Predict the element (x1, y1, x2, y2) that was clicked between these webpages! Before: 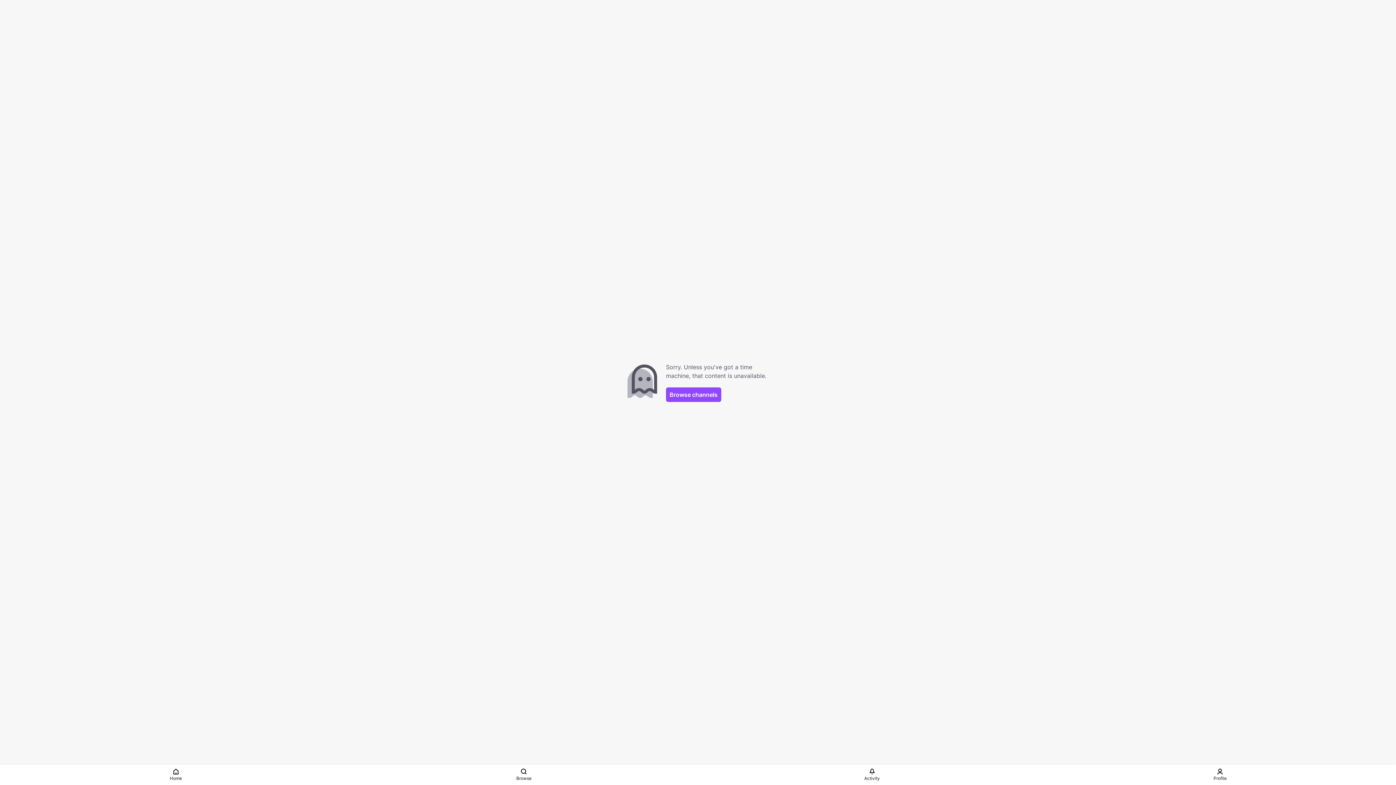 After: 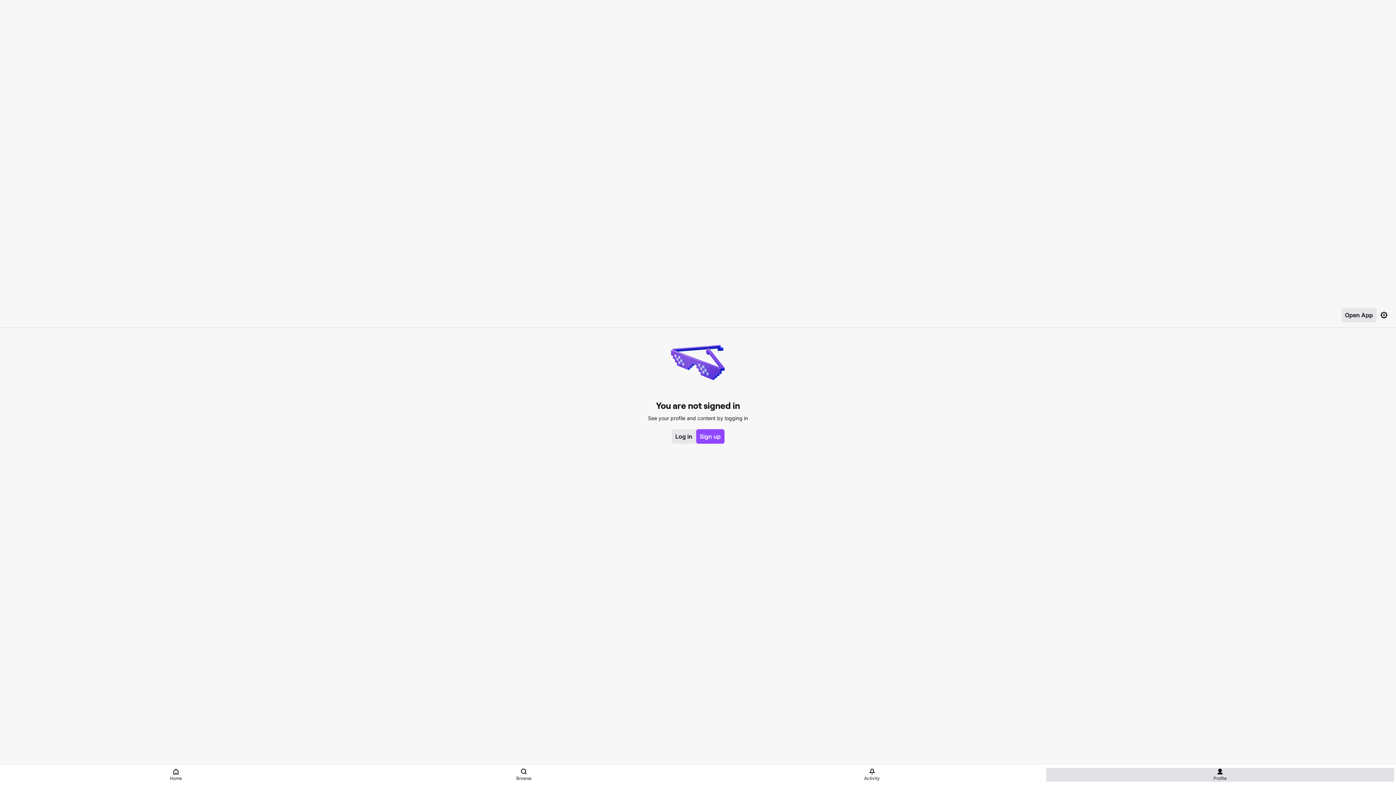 Action: bbox: (1046, 768, 1394, 782) label: Profile